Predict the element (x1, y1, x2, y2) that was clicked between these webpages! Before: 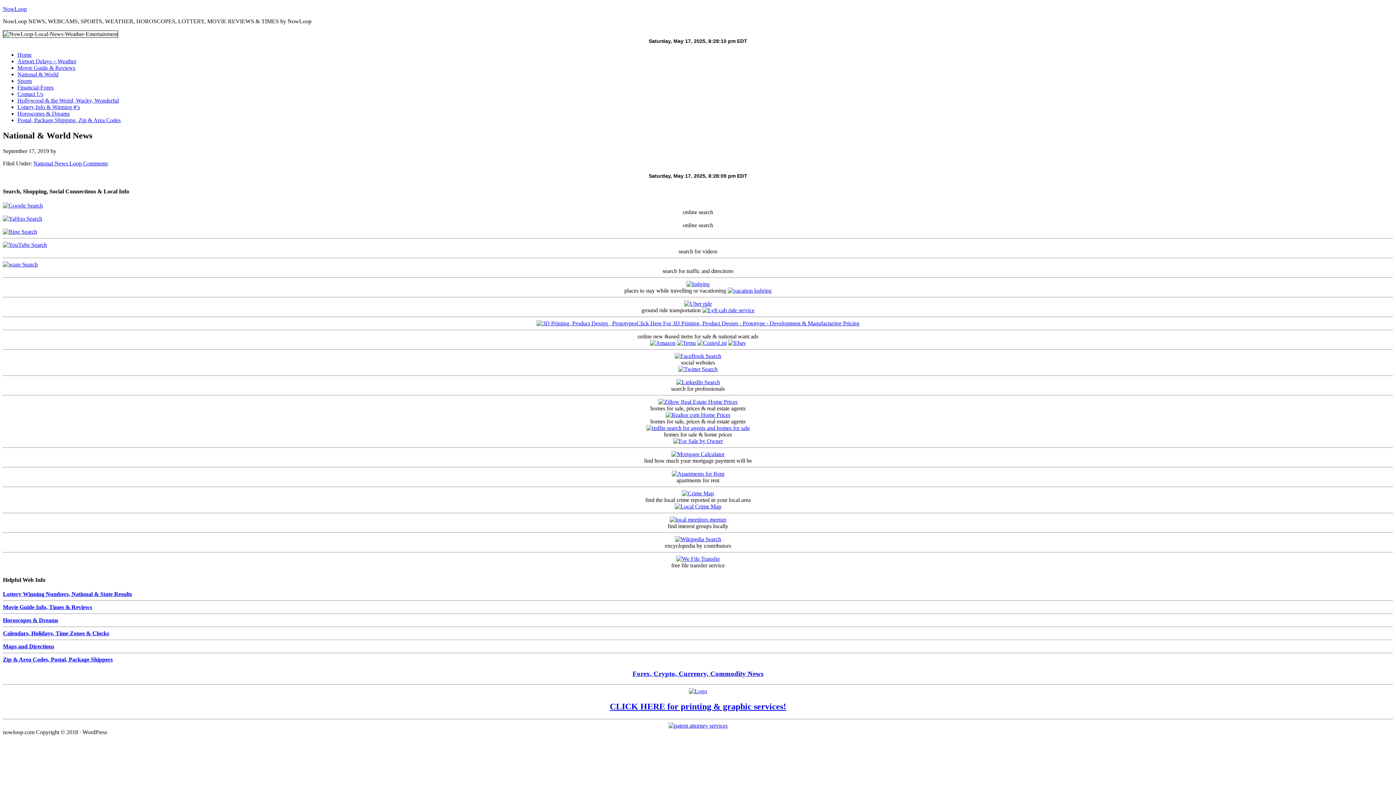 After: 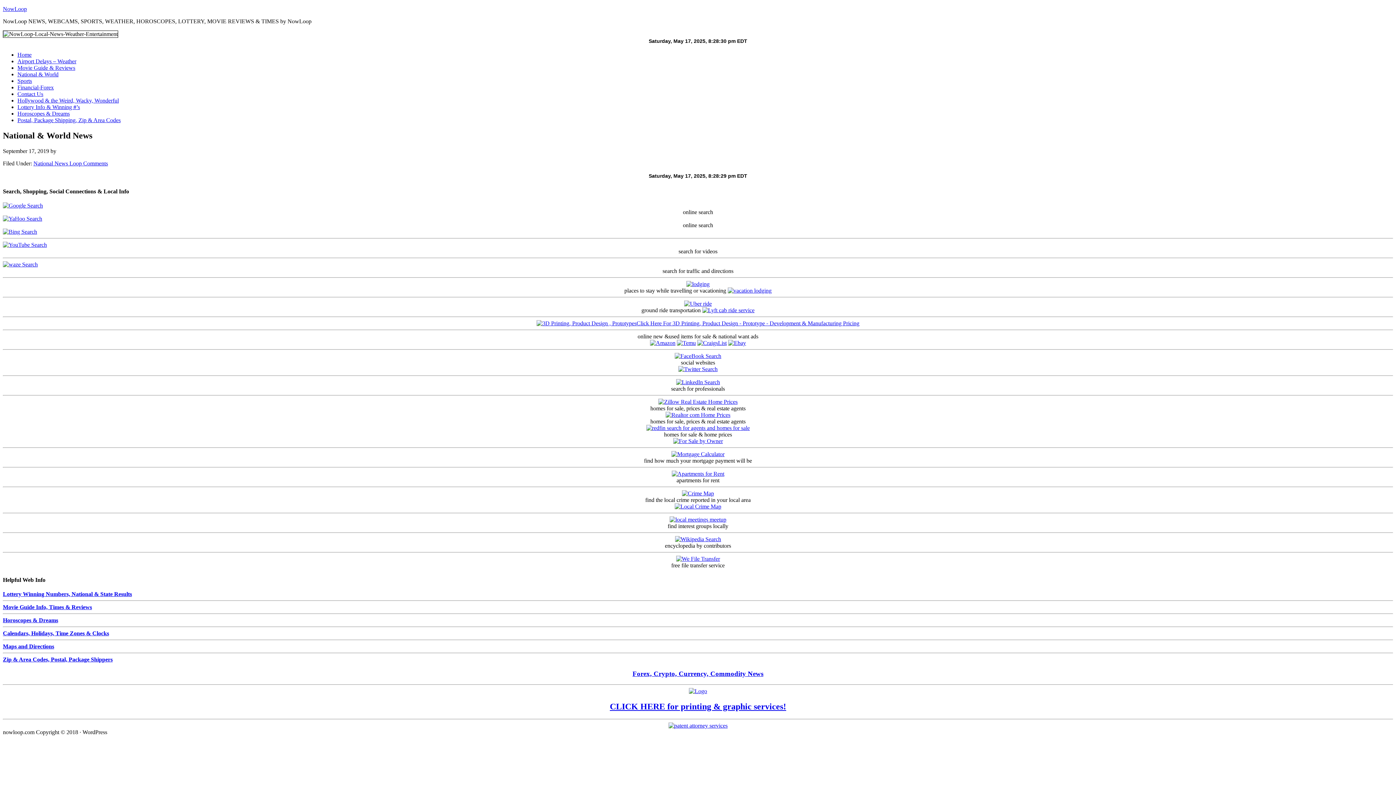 Action: bbox: (682, 490, 714, 496)